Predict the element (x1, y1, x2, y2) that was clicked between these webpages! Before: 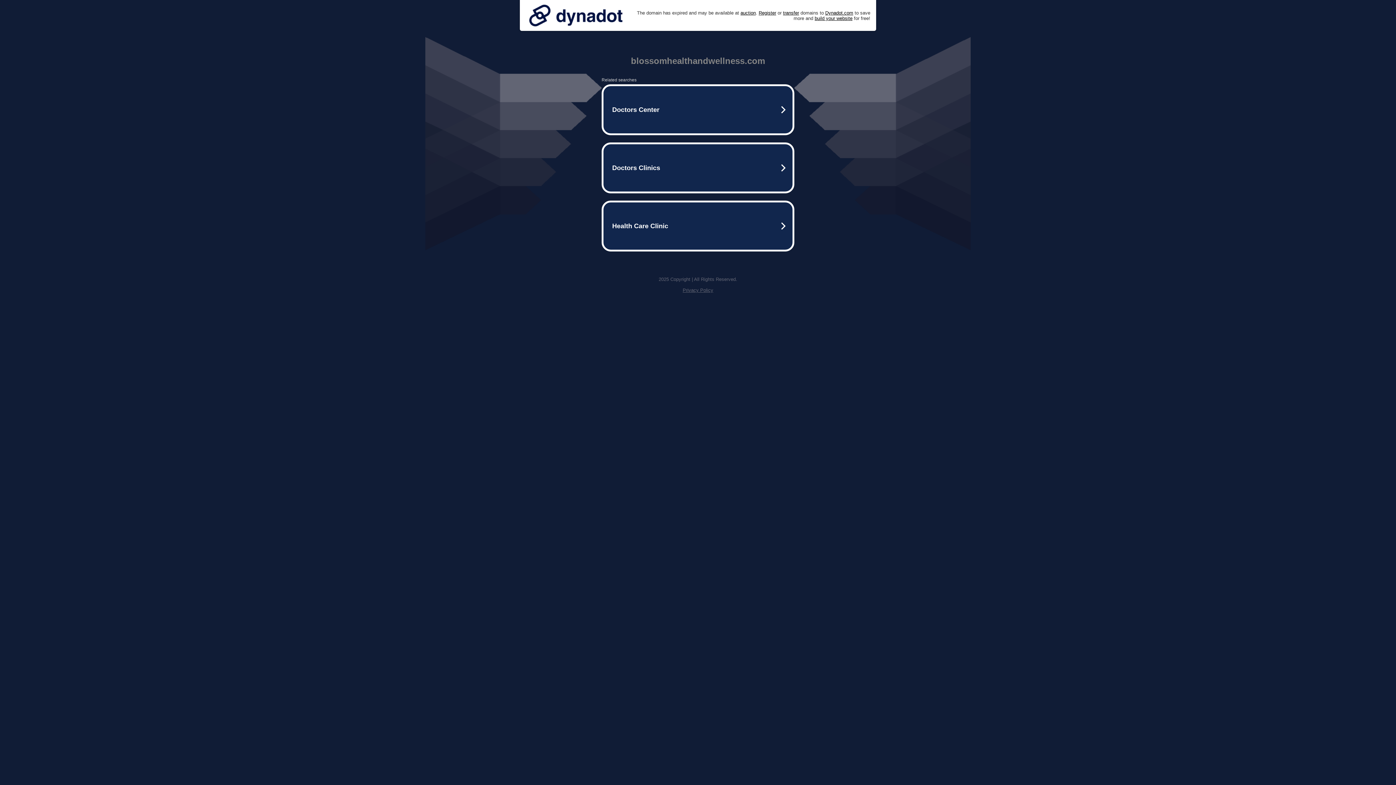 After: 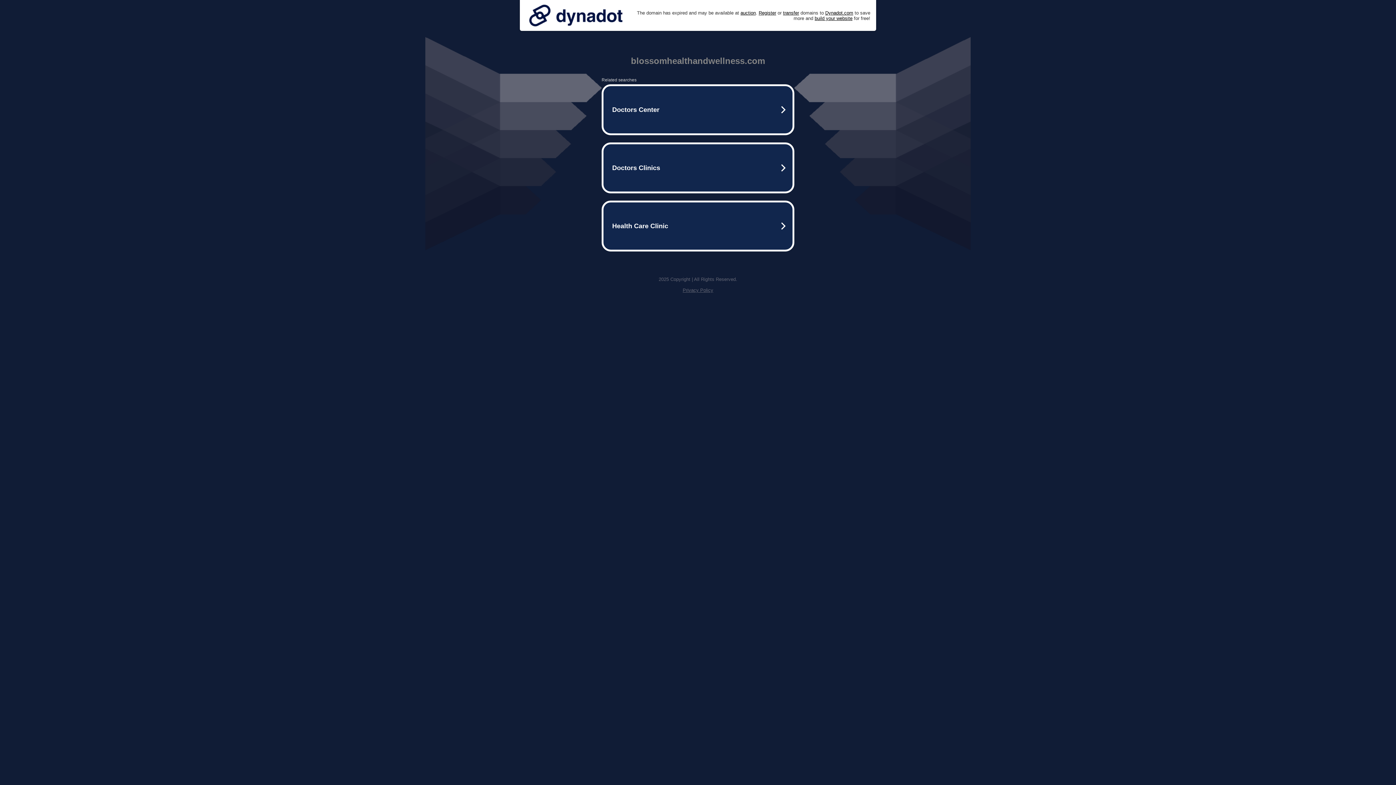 Action: bbox: (525, 0, 626, 30)